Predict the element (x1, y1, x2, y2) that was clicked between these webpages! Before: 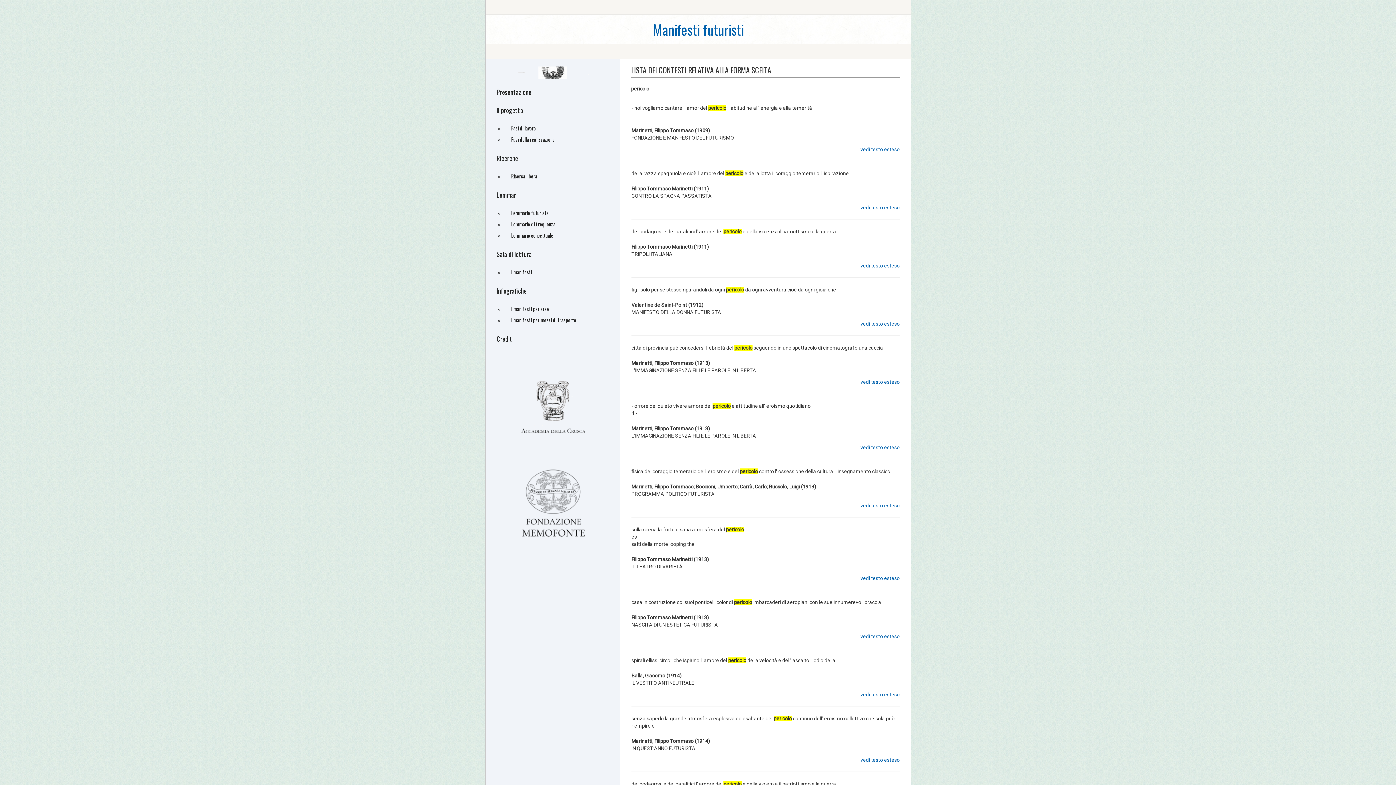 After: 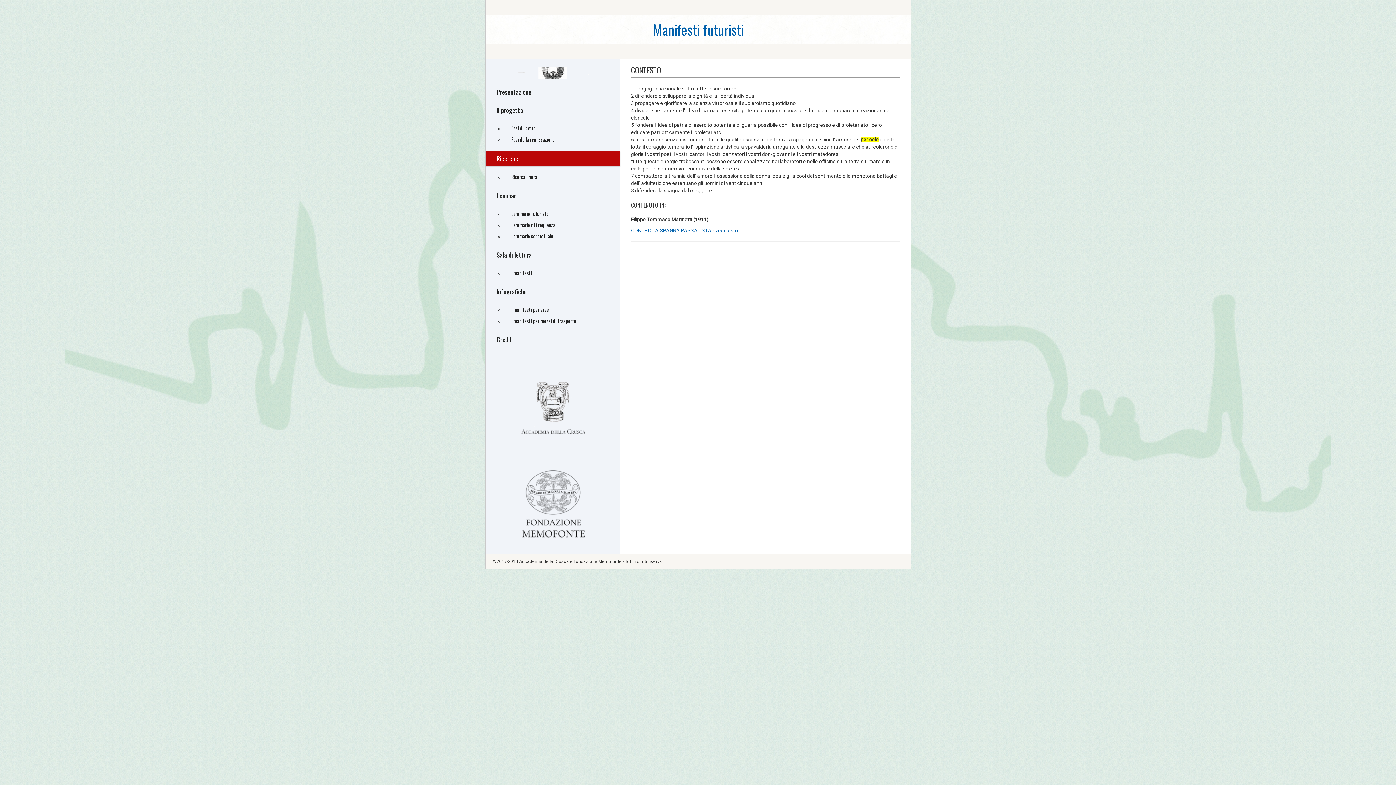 Action: bbox: (860, 204, 900, 210) label: vedi testo esteso